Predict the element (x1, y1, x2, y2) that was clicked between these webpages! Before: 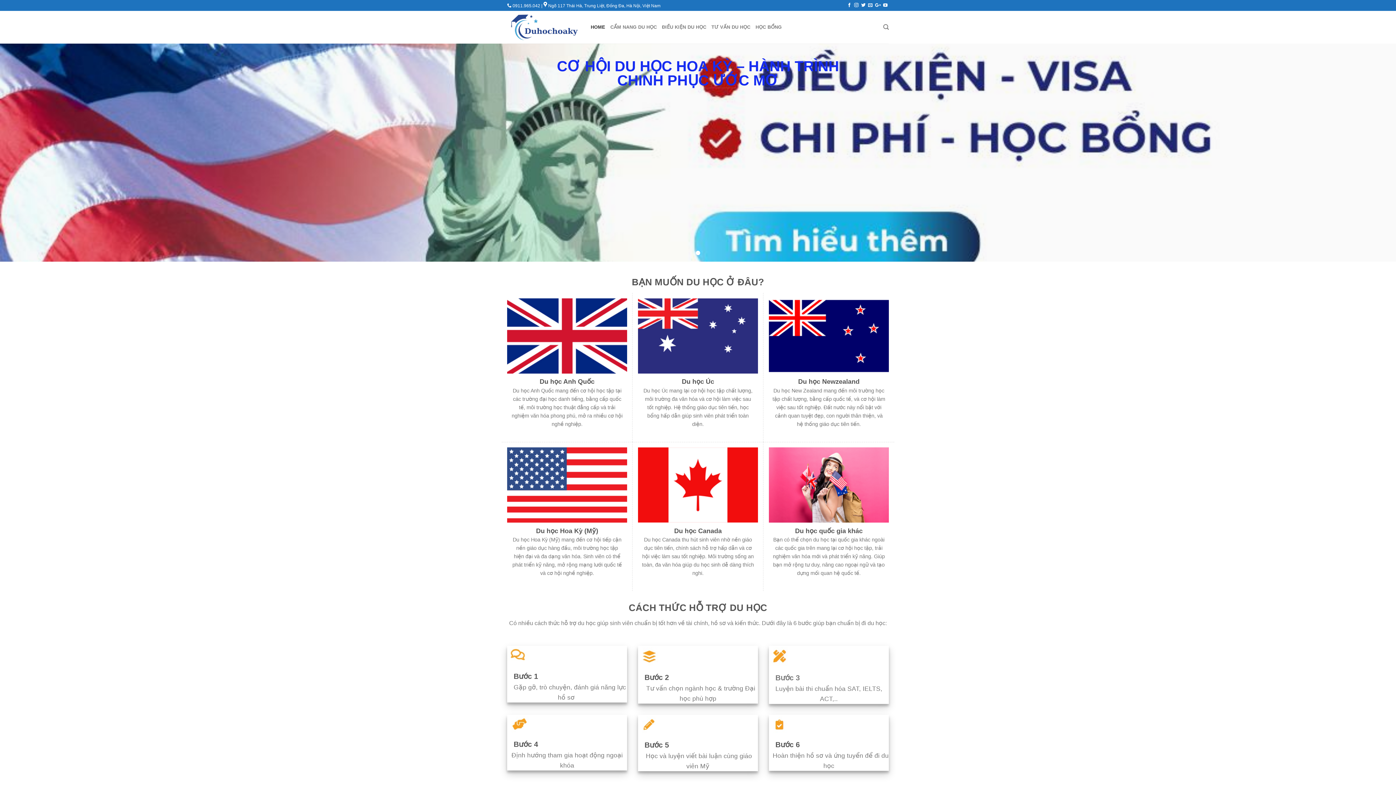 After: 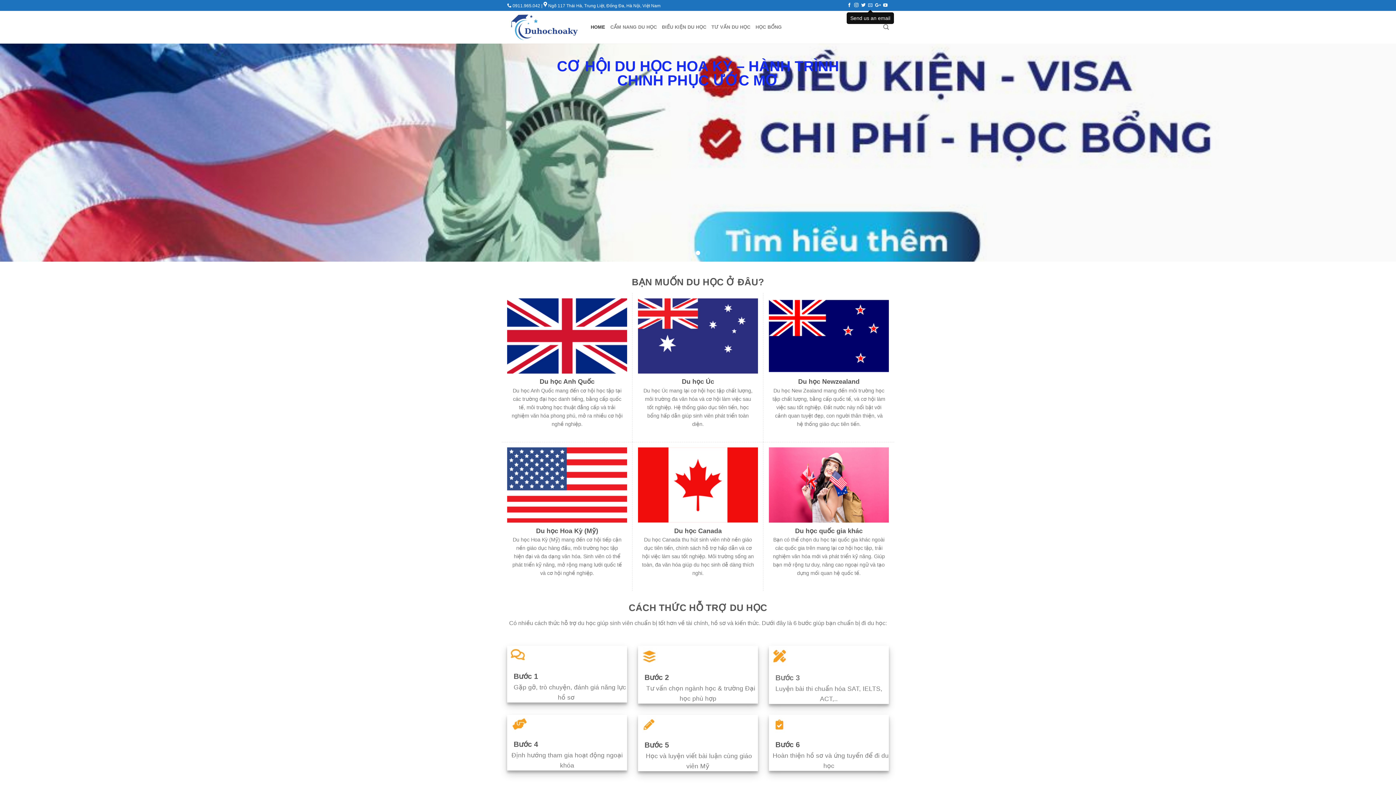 Action: bbox: (868, 2, 872, 7)